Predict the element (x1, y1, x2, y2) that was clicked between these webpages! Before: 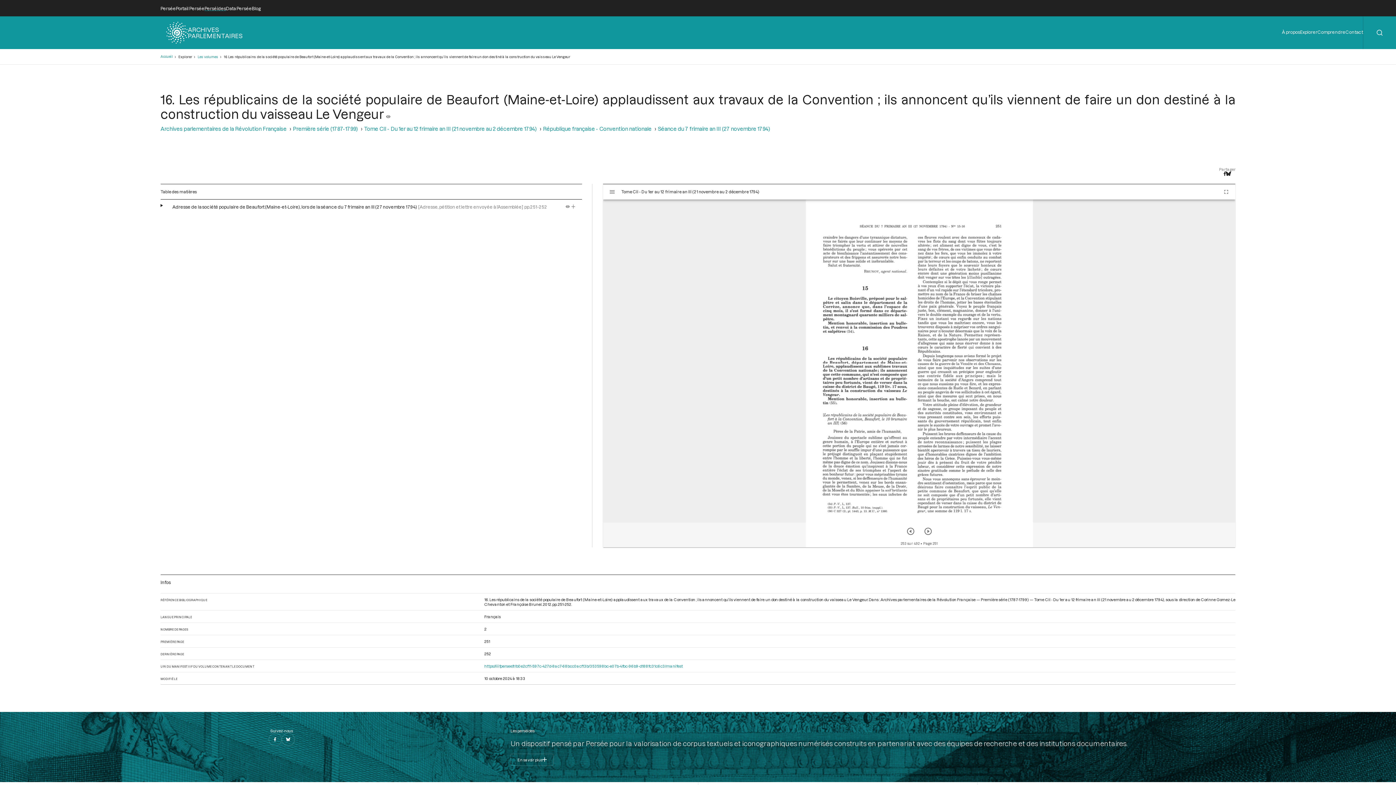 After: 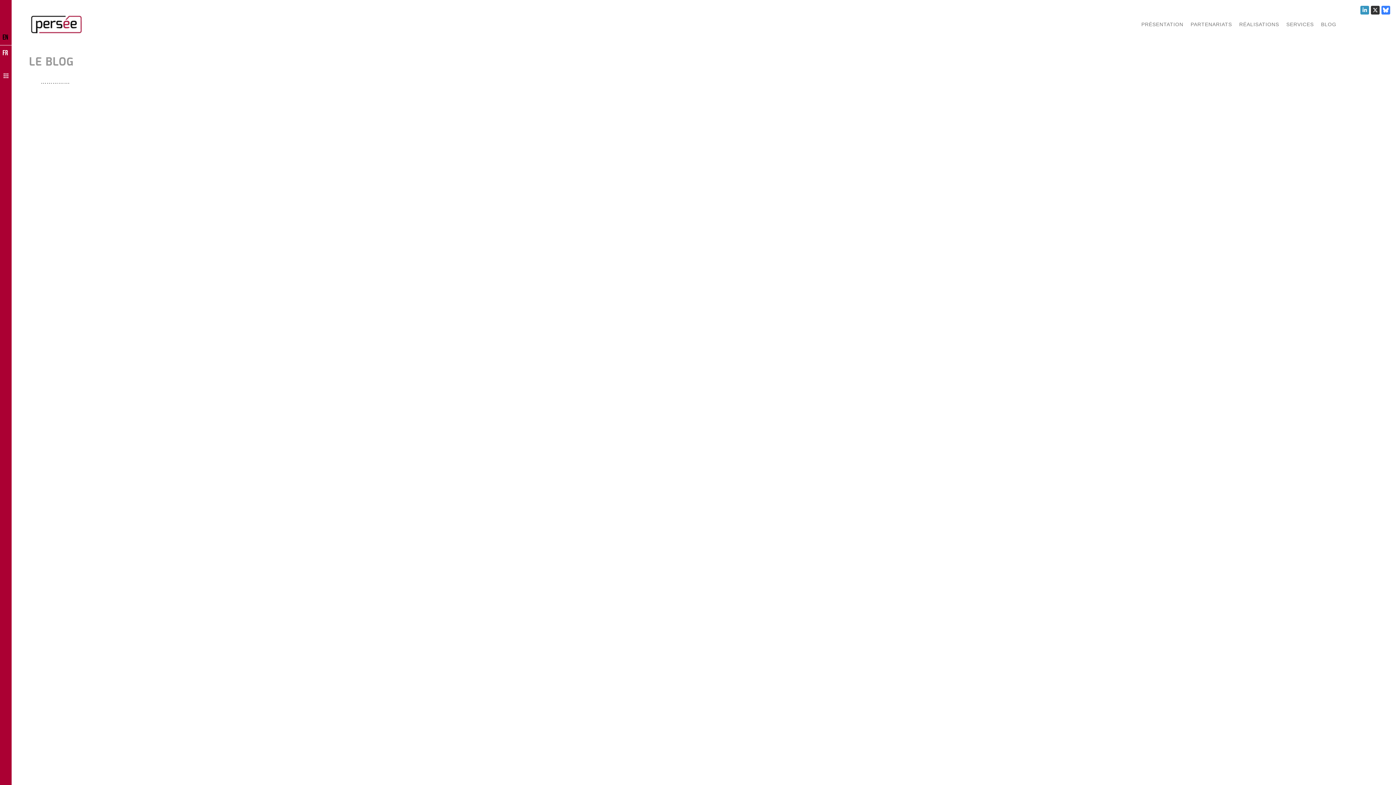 Action: bbox: (251, 5, 260, 10) label: Blog